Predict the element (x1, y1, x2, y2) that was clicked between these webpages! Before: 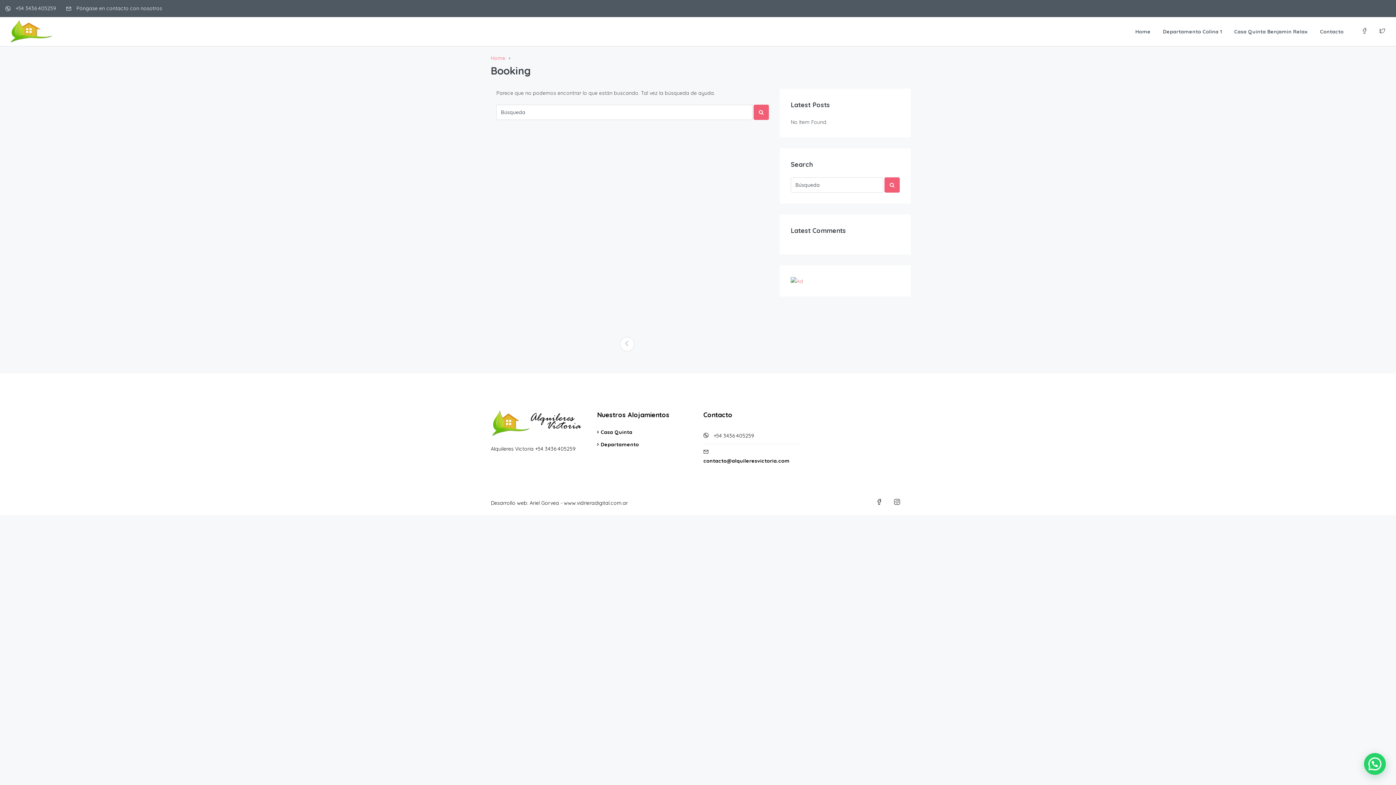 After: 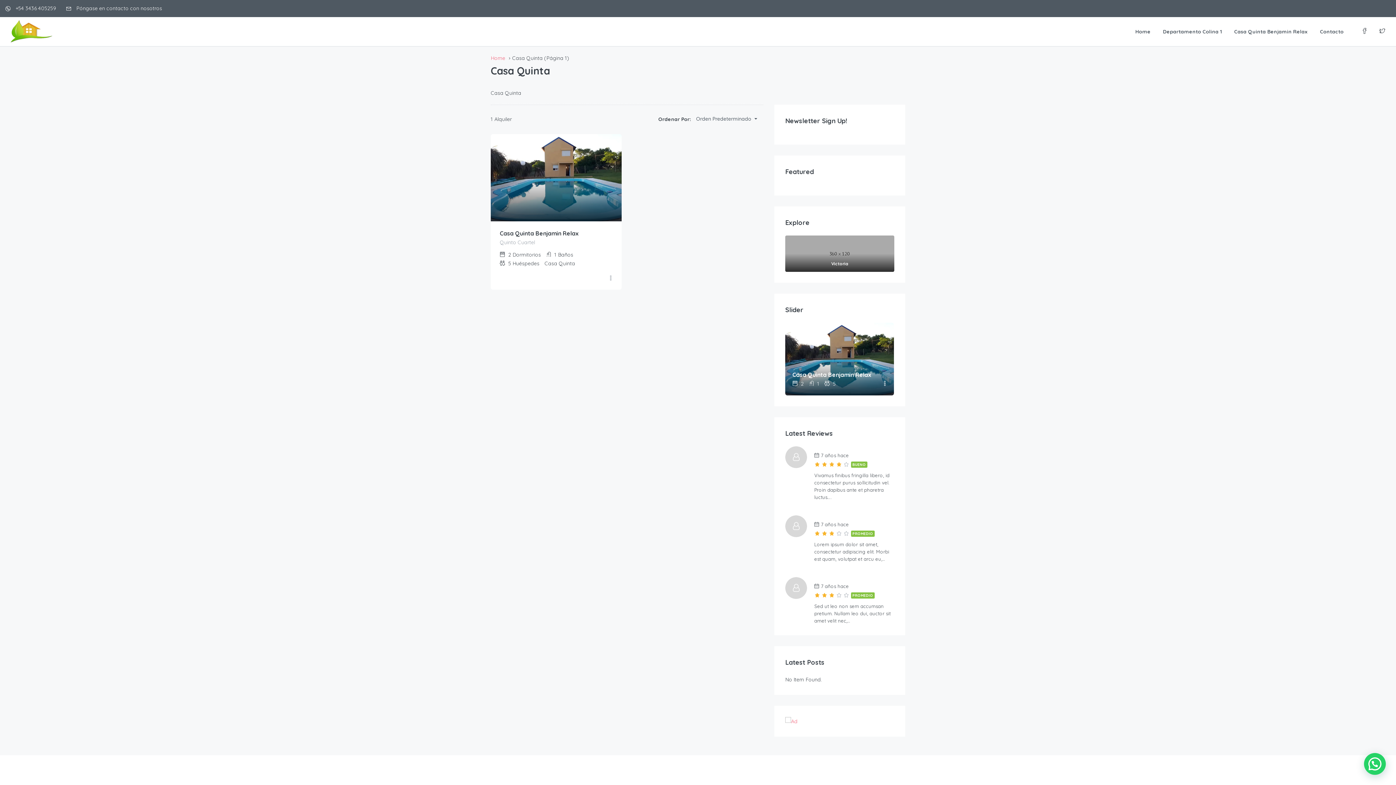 Action: bbox: (597, 429, 632, 435) label: Casa Quinta